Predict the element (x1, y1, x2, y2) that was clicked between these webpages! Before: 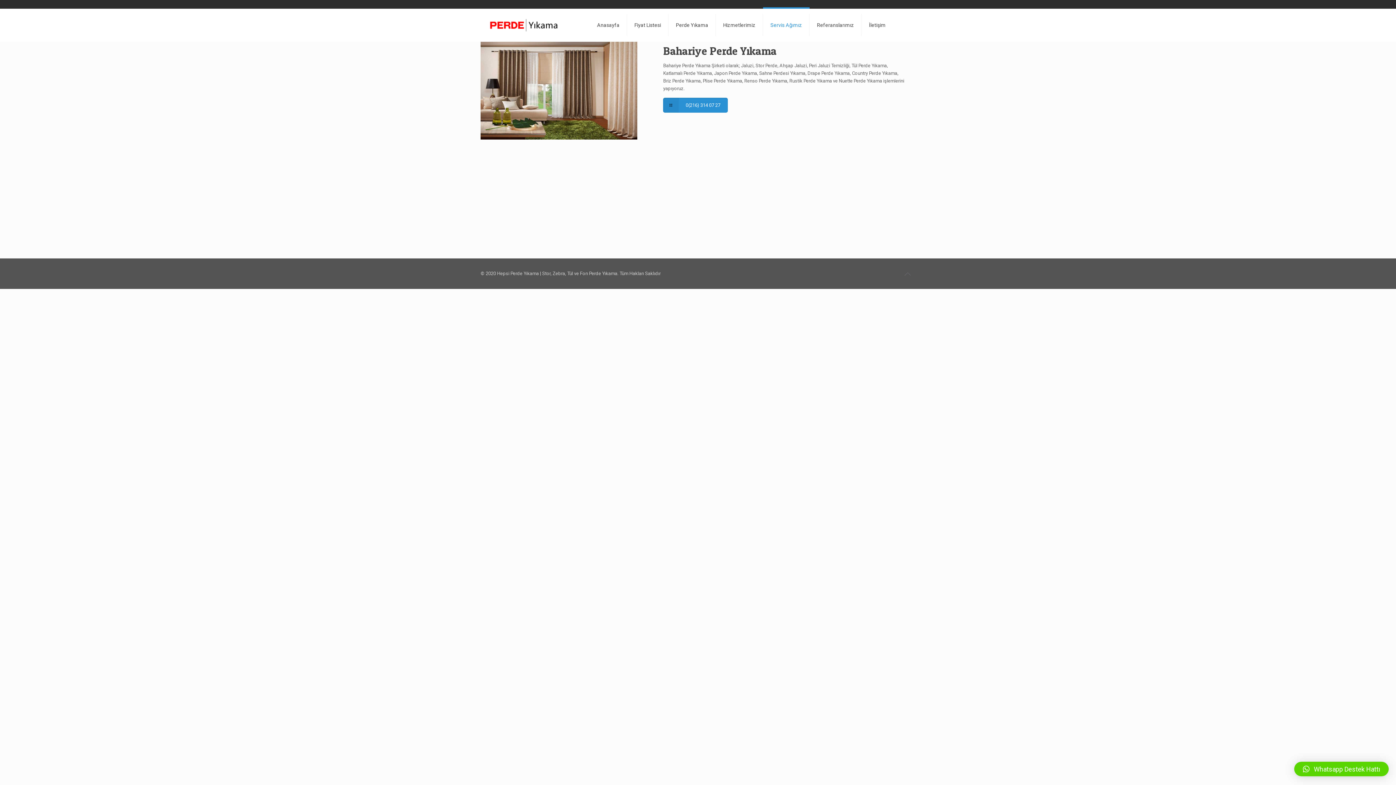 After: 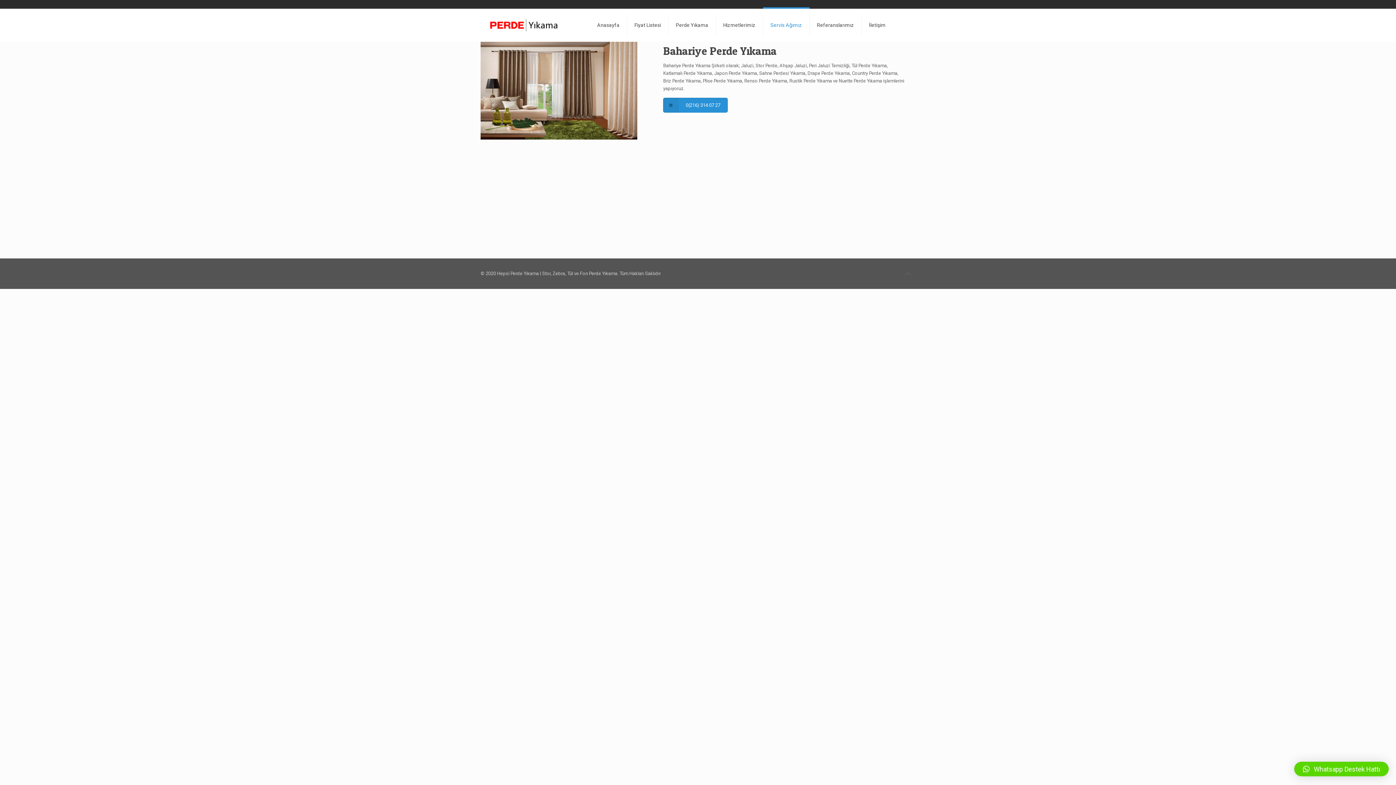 Action: bbox: (900, 266, 915, 281)